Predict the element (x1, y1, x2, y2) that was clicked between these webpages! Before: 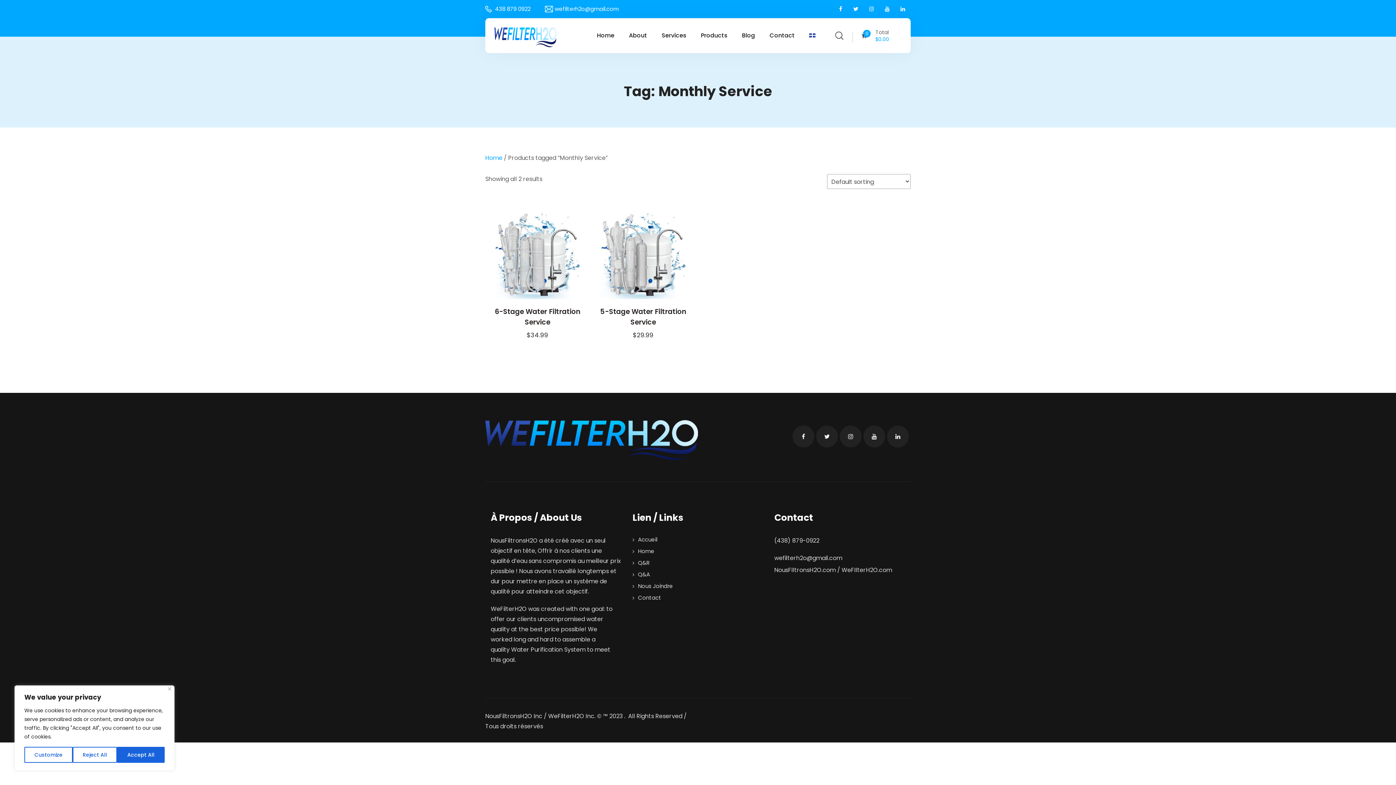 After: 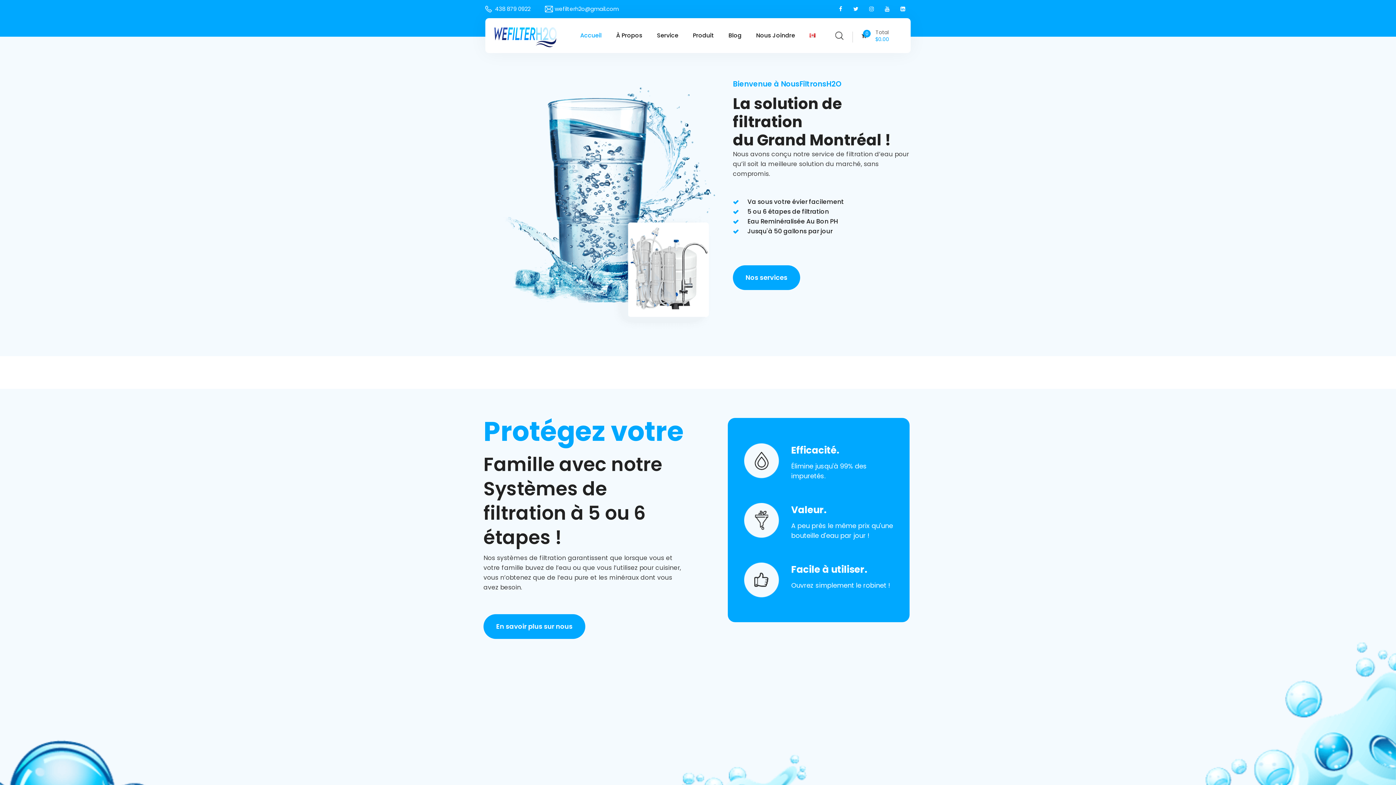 Action: bbox: (632, 536, 657, 543) label: Accueil